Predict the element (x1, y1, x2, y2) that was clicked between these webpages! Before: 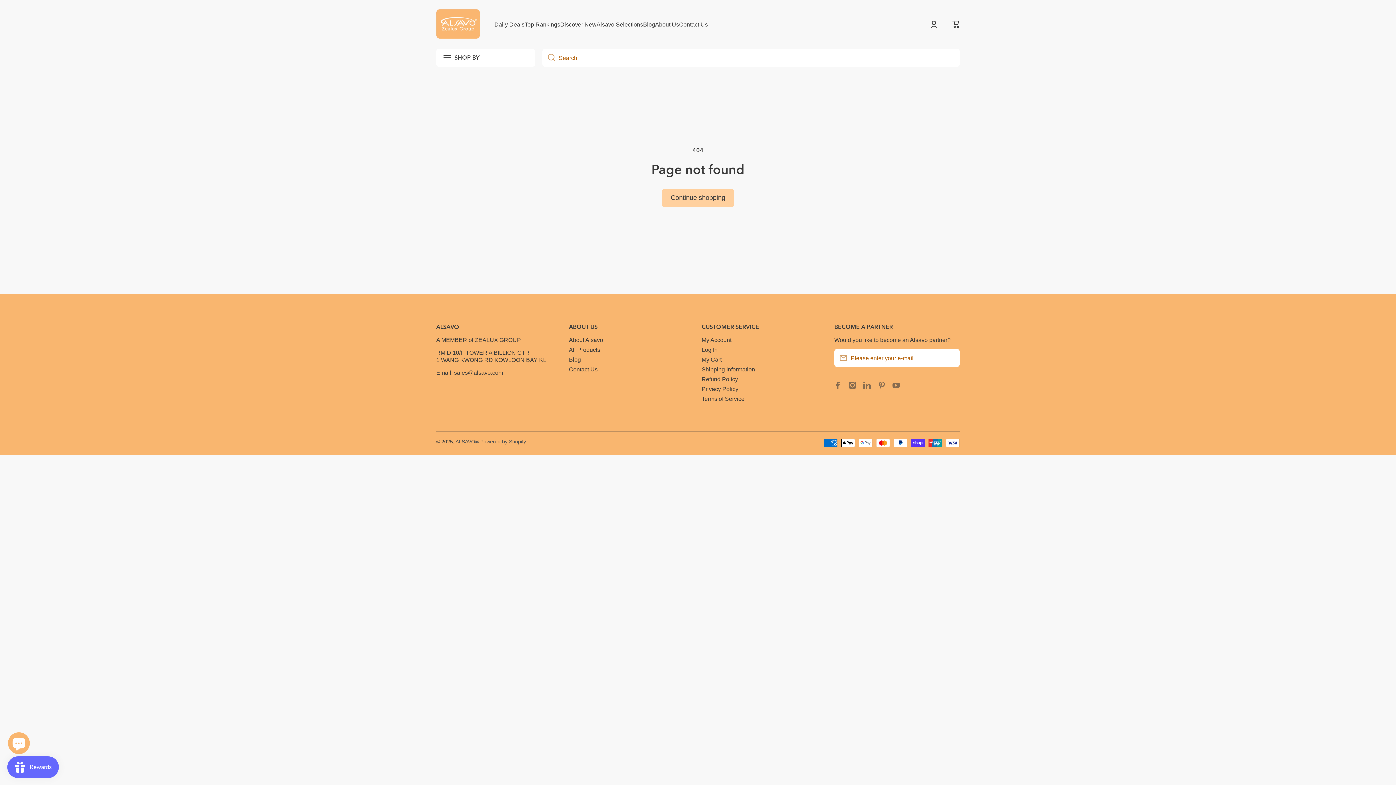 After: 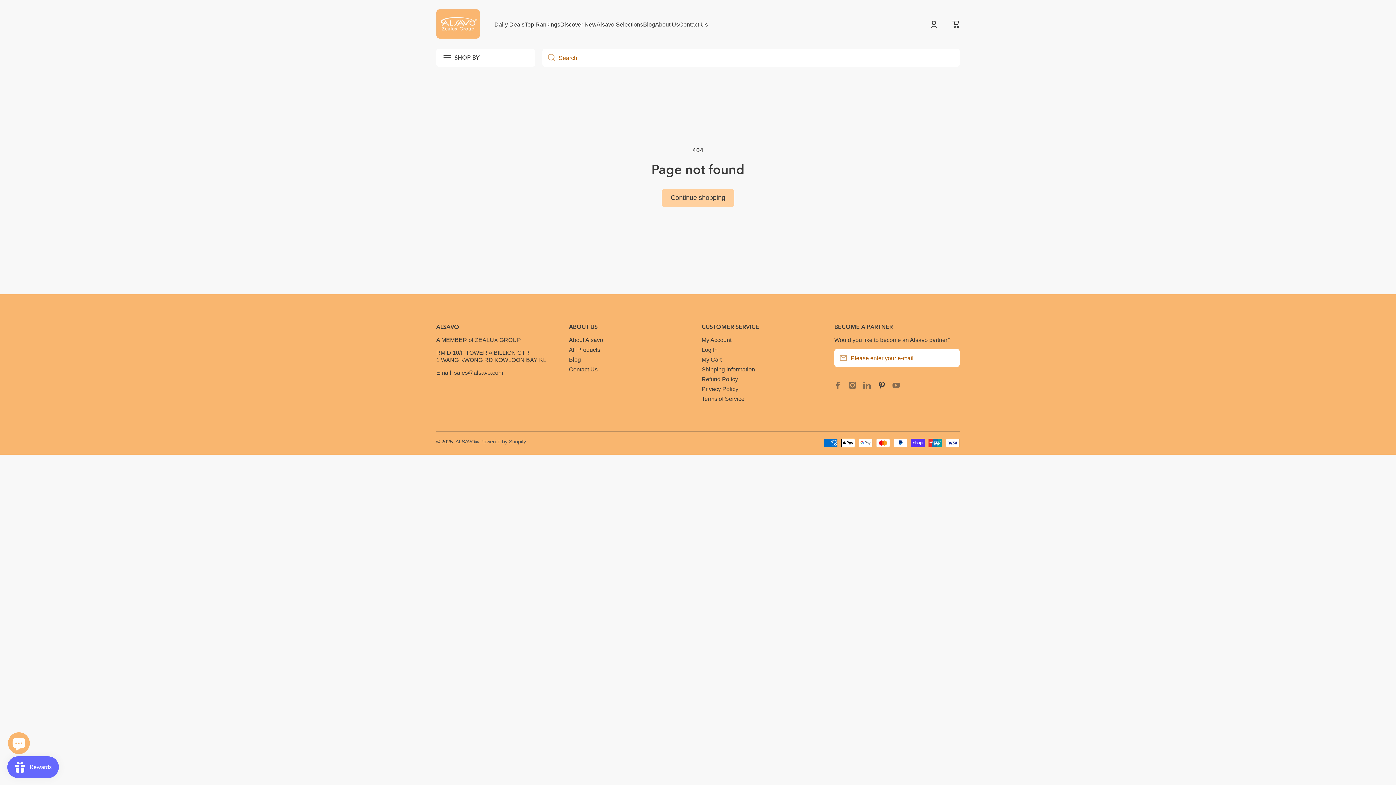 Action: label: pinterestcom/alsavo_eu/ bbox: (878, 381, 885, 388)